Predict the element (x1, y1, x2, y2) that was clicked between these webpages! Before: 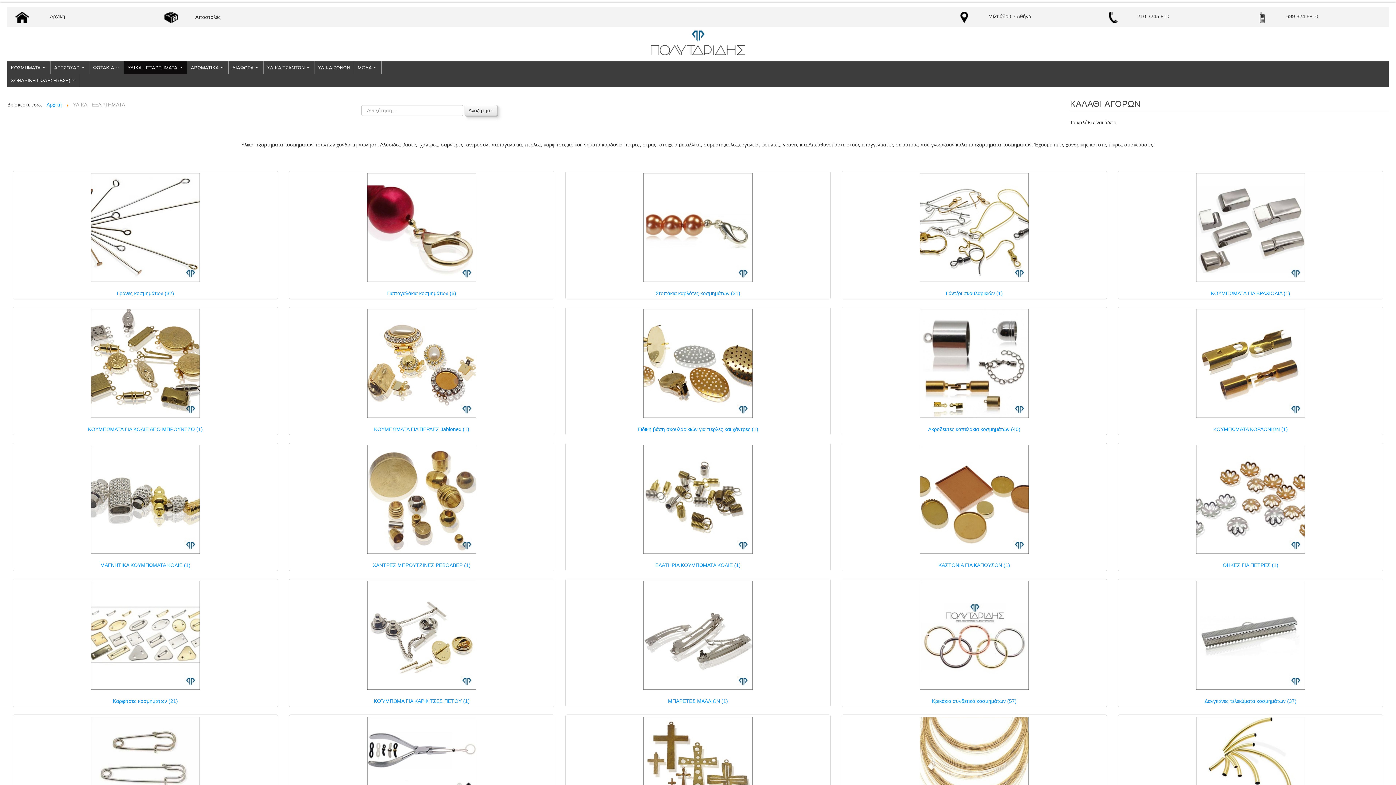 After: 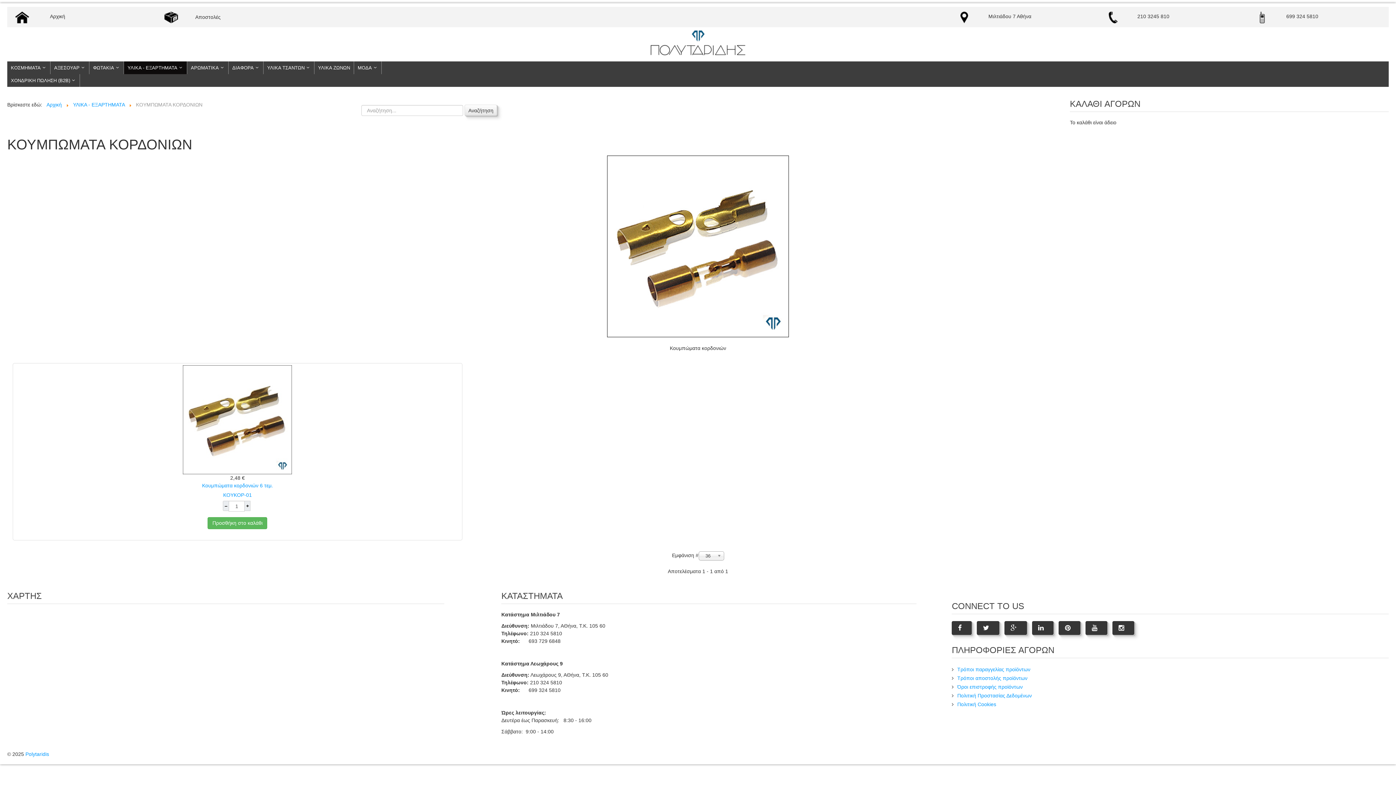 Action: bbox: (1196, 360, 1305, 366)